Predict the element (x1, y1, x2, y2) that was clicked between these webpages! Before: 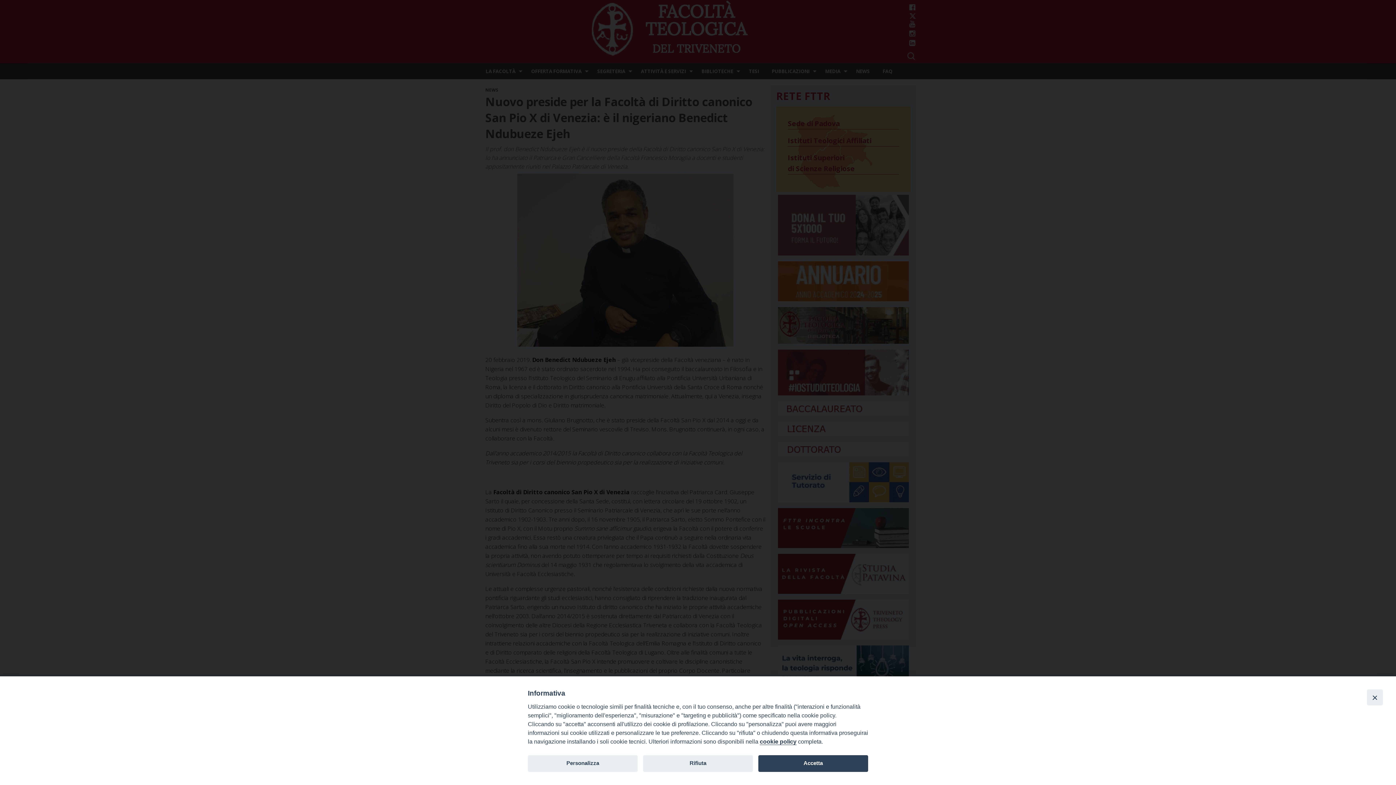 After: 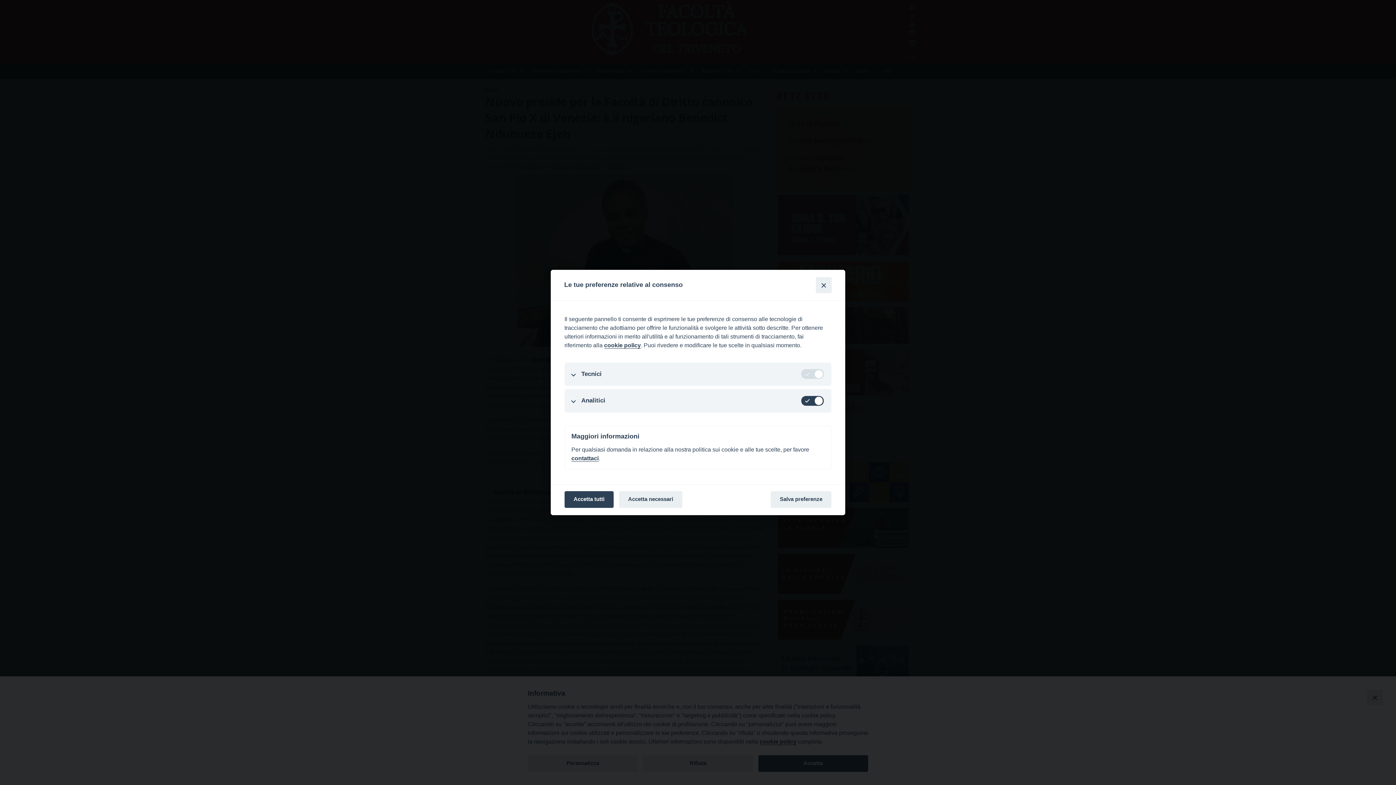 Action: label: Personalizza bbox: (528, 755, 637, 772)